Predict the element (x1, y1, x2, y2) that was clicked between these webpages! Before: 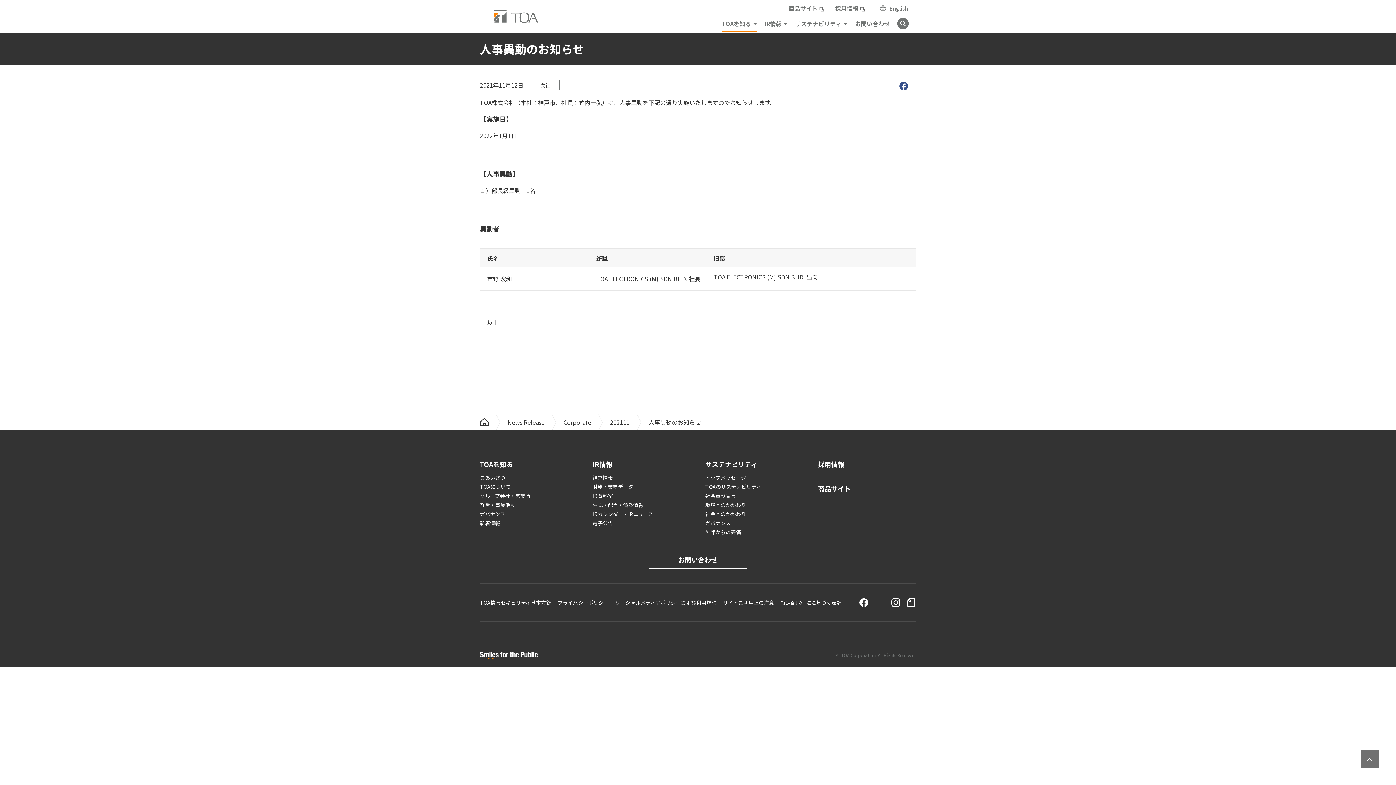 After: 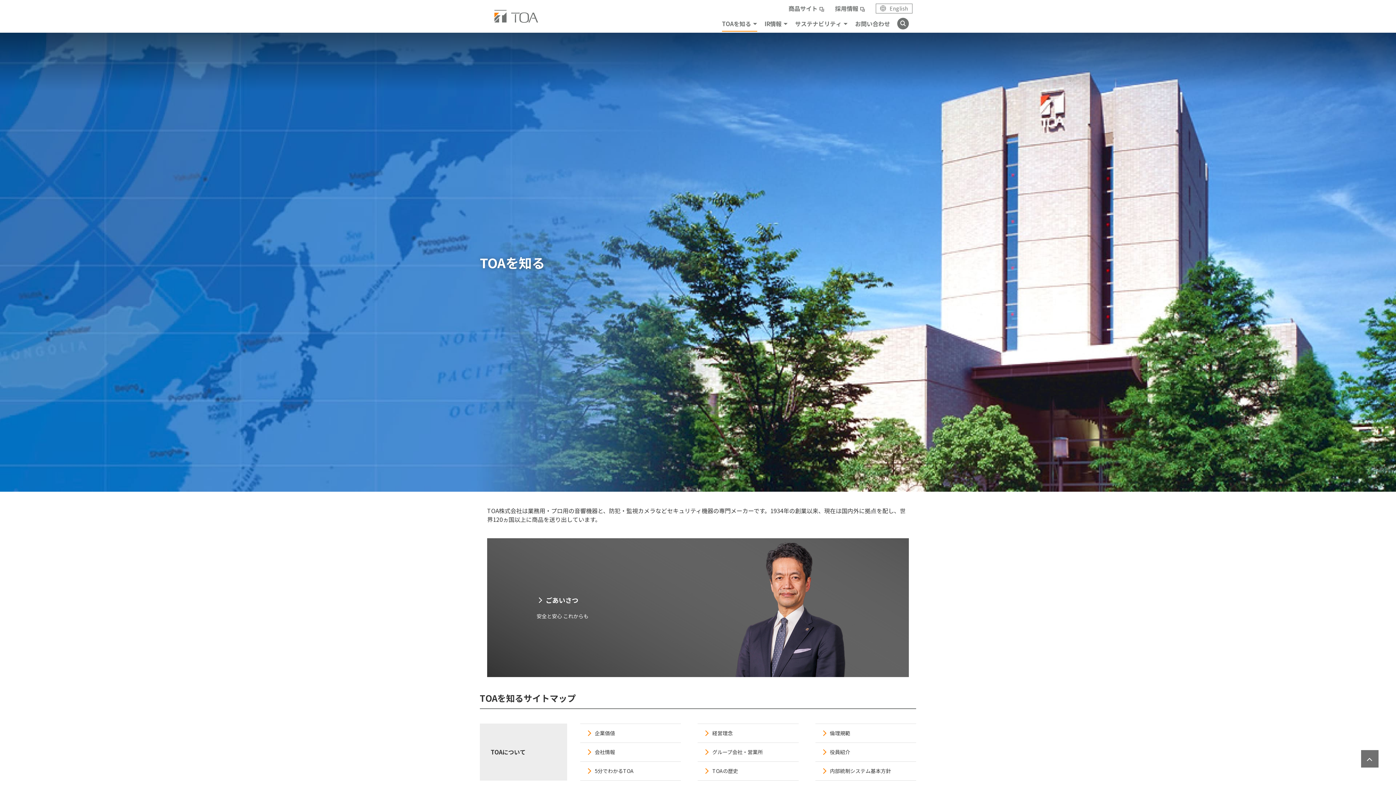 Action: label: TOAを知る bbox: (480, 459, 513, 469)